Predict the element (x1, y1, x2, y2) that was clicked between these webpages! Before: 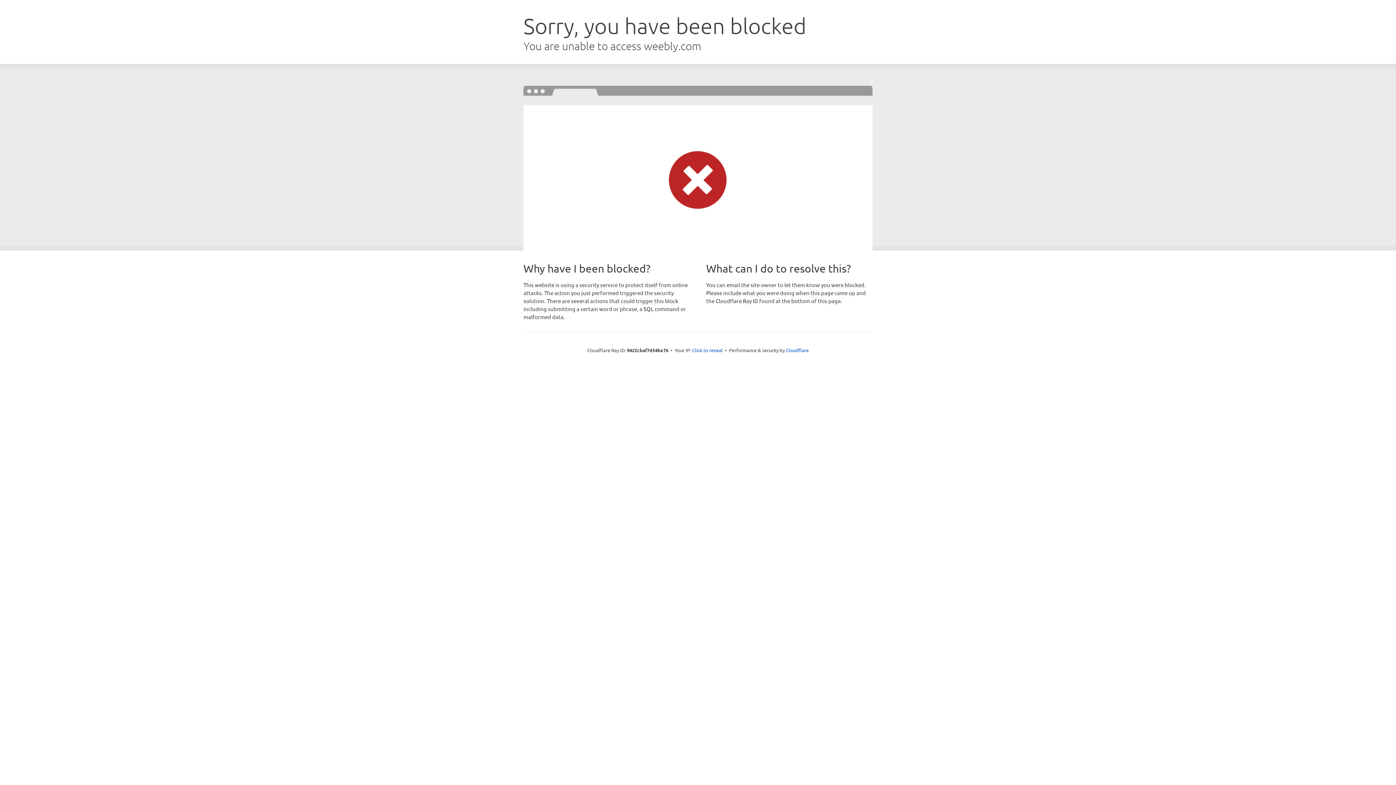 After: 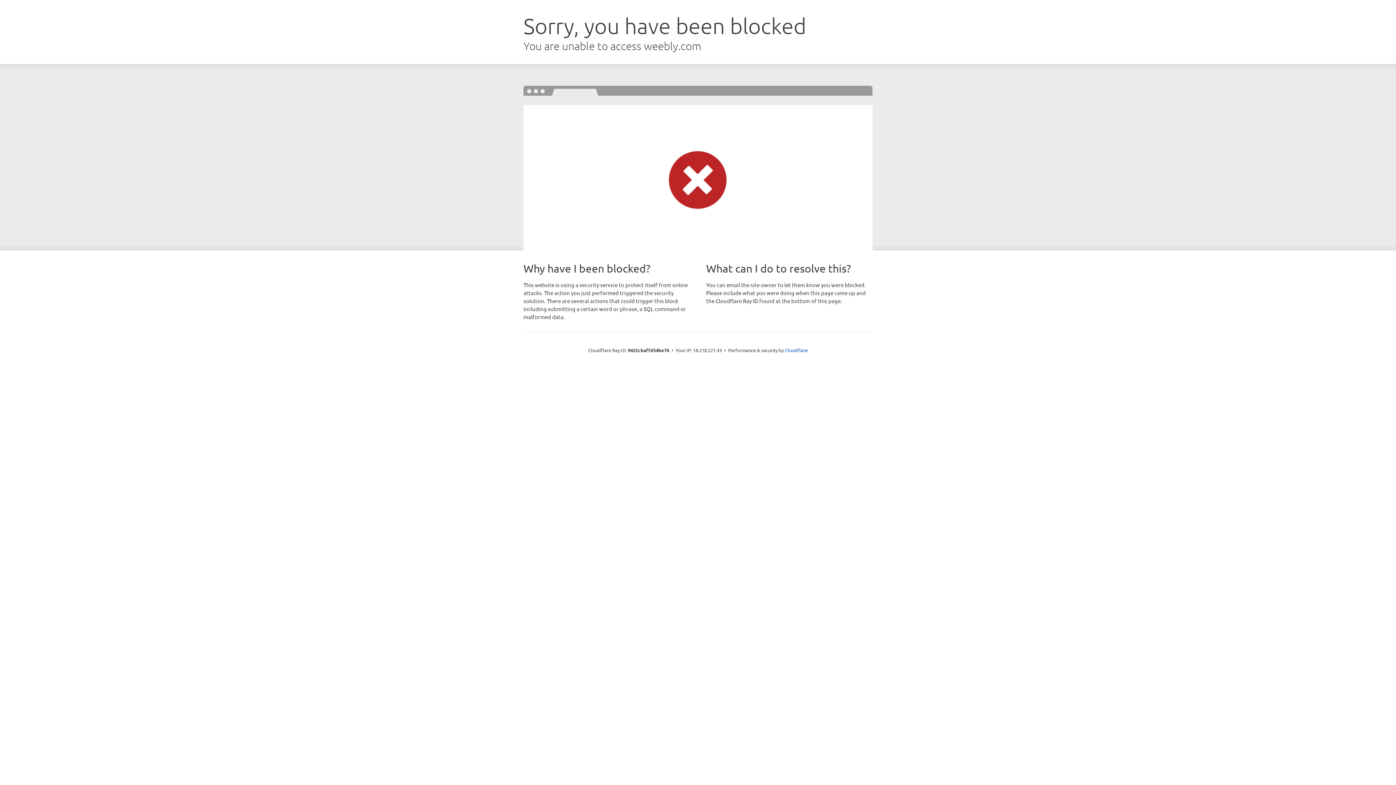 Action: label: Click to reveal bbox: (692, 346, 722, 353)